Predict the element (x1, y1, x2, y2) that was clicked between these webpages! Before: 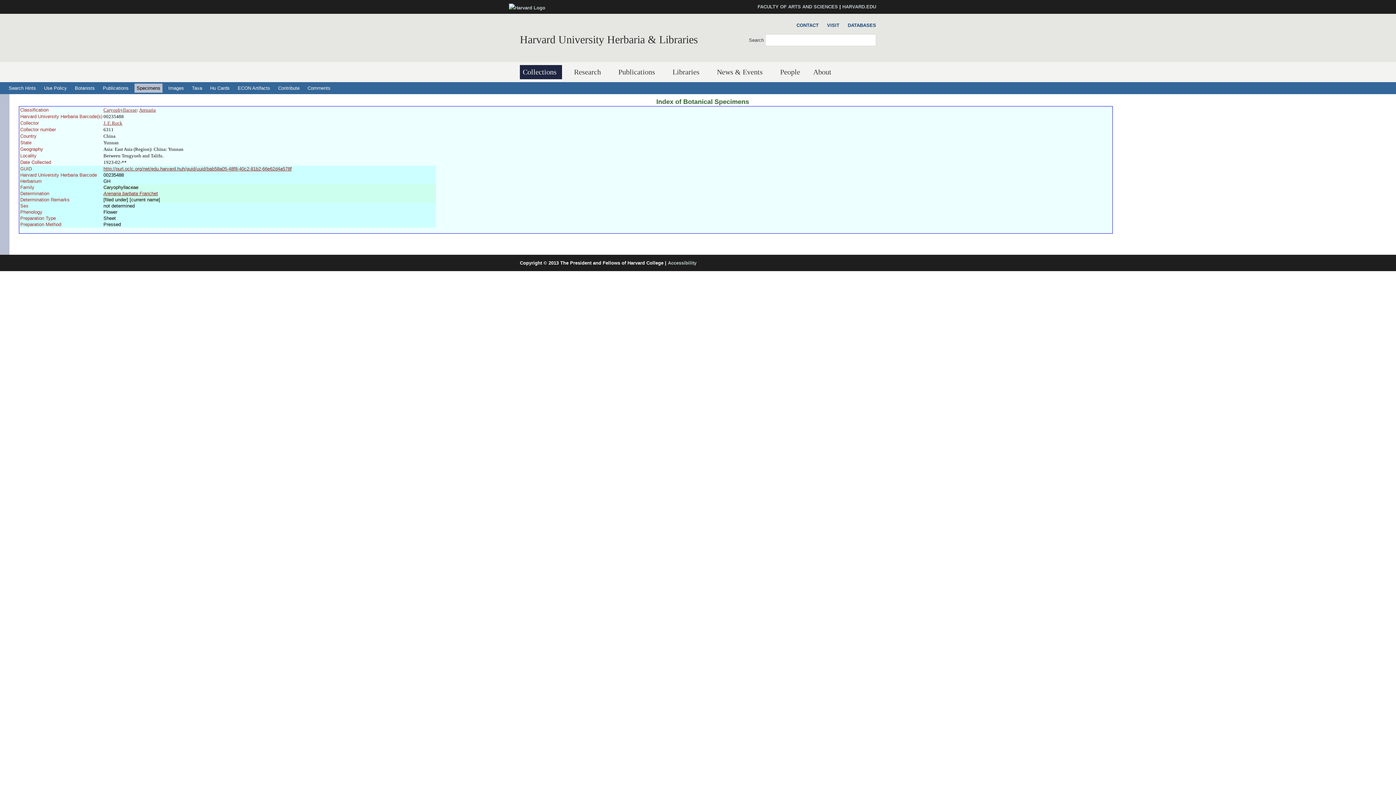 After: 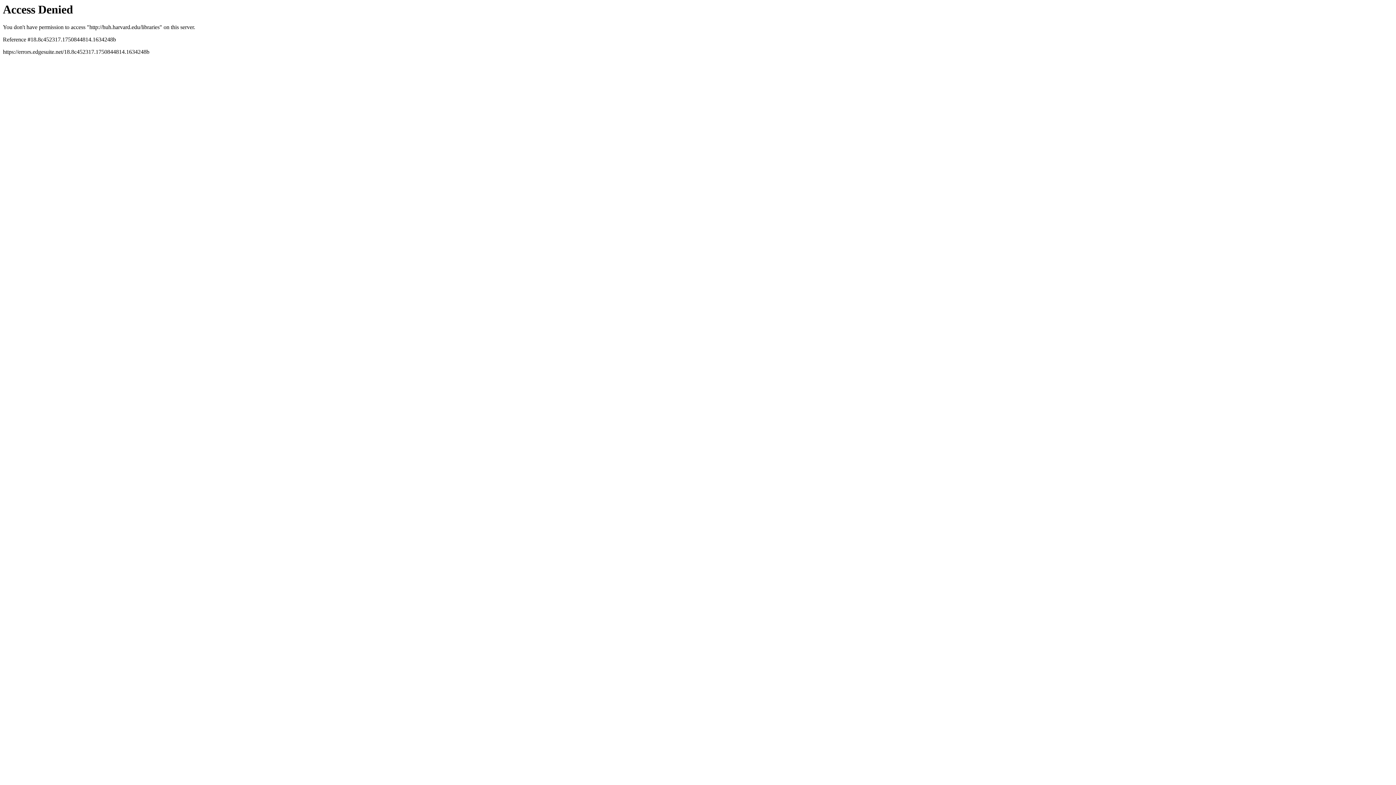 Action: label: Libraries bbox: (669, 65, 705, 79)